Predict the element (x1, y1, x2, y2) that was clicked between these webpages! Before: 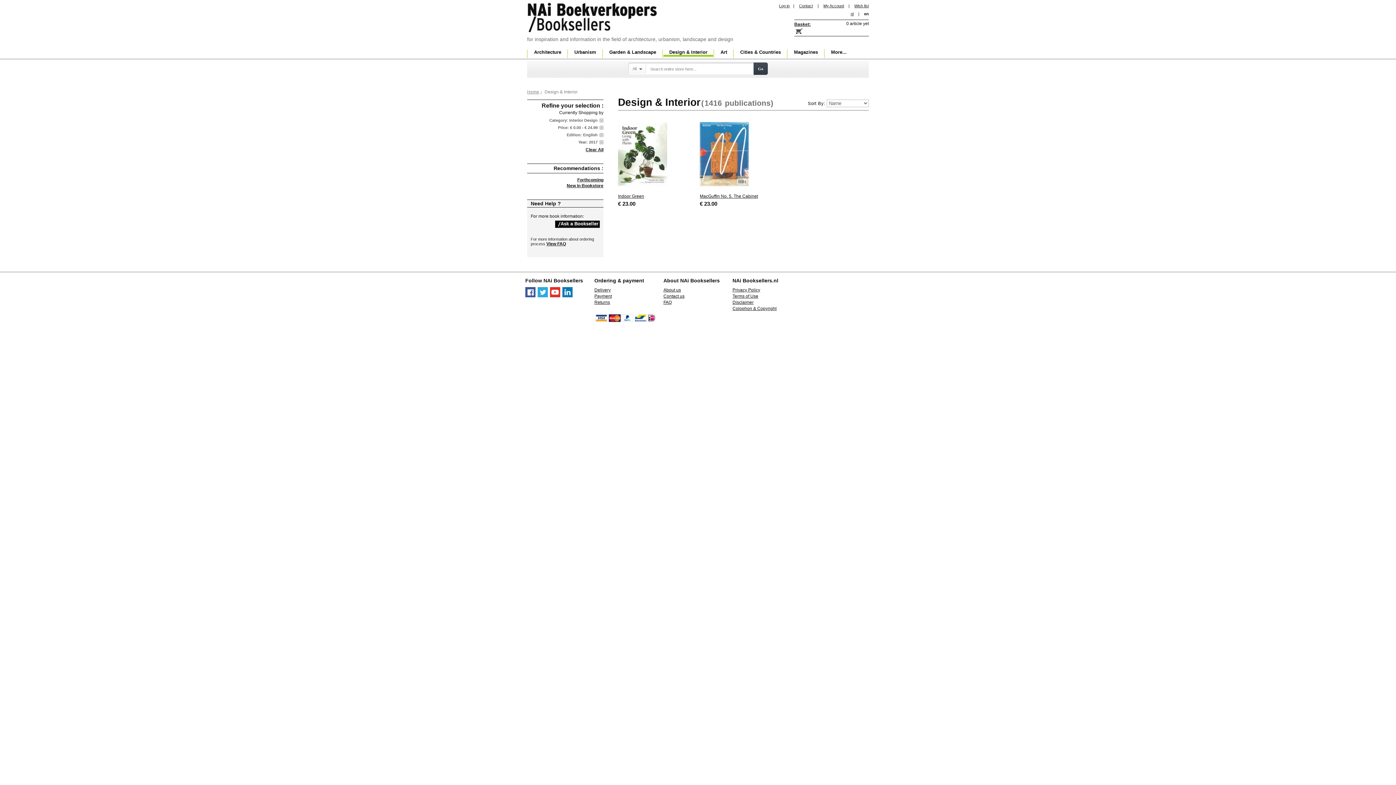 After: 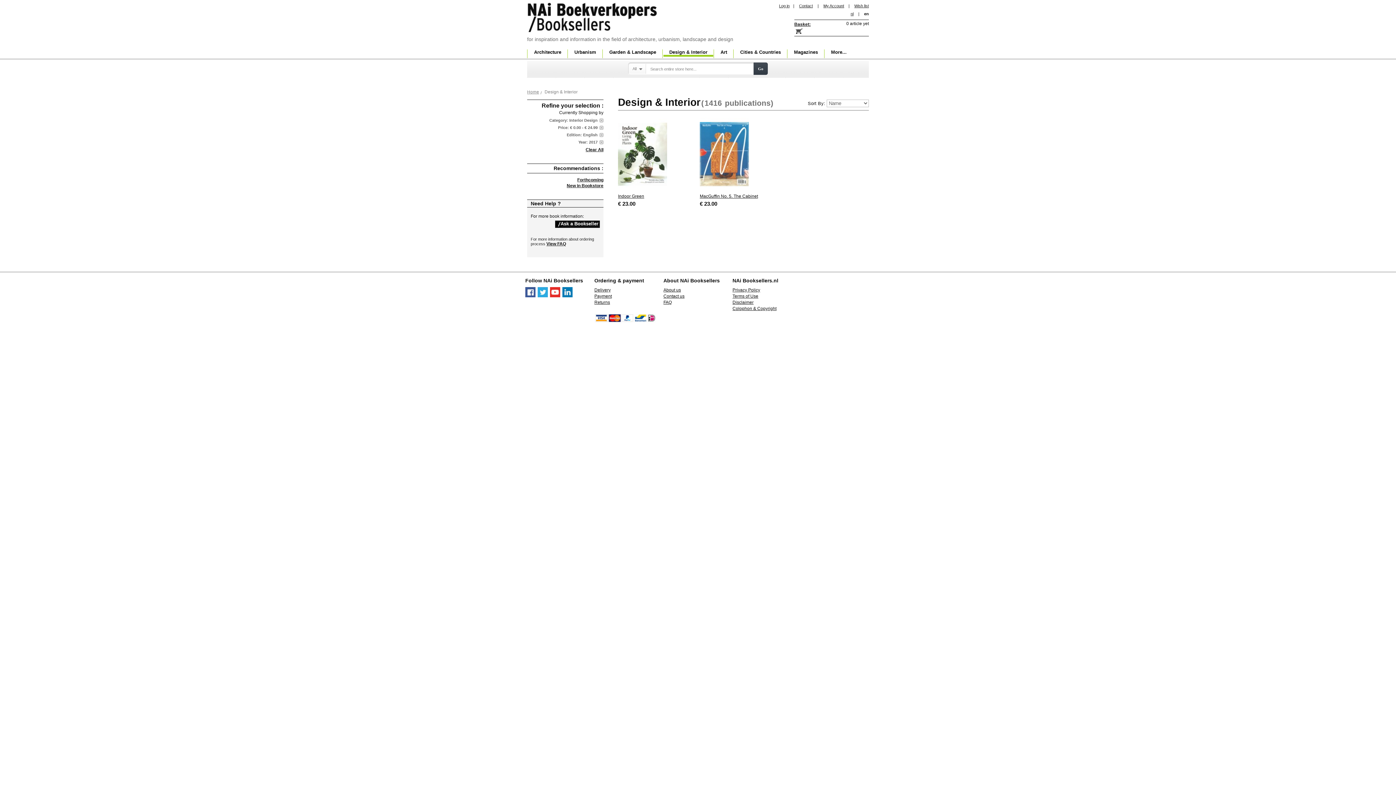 Action: bbox: (525, 293, 535, 298)